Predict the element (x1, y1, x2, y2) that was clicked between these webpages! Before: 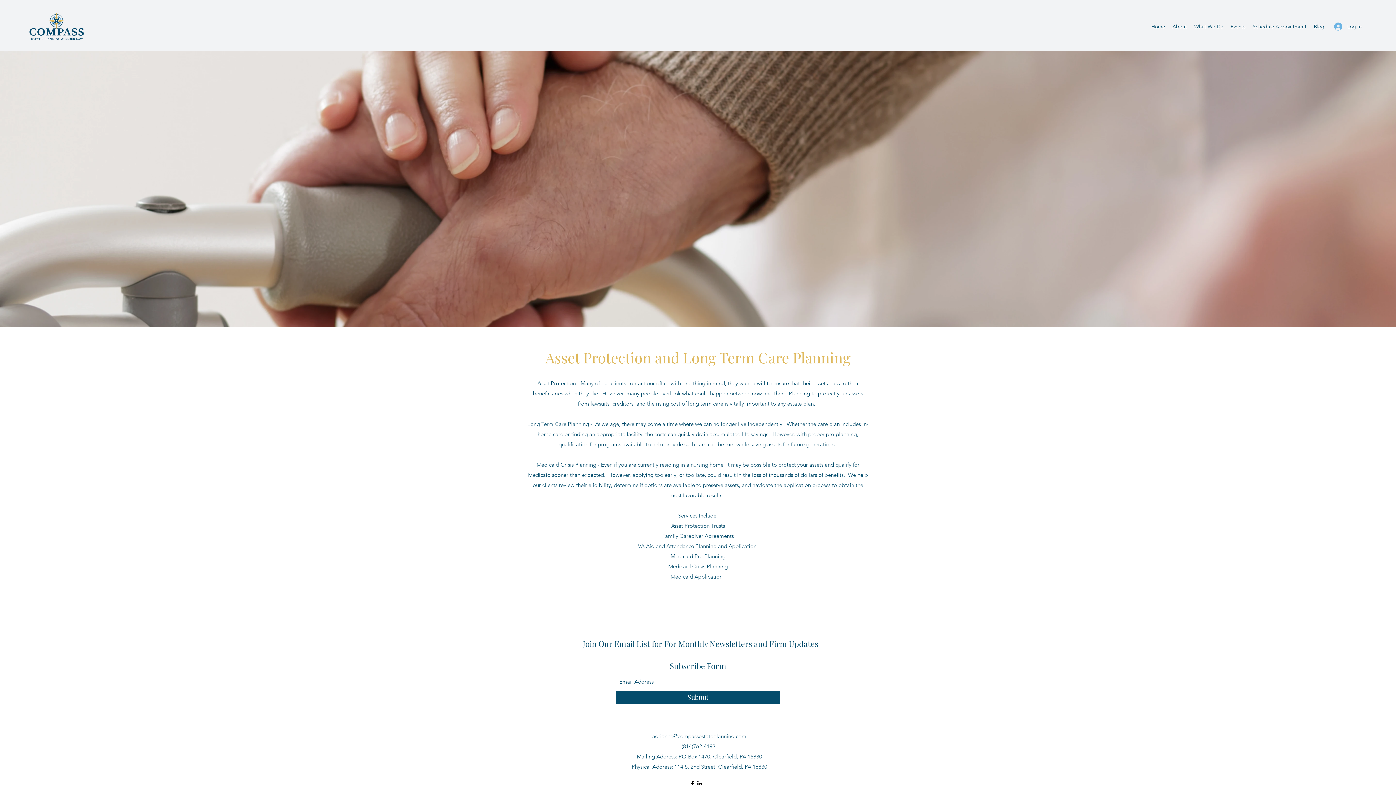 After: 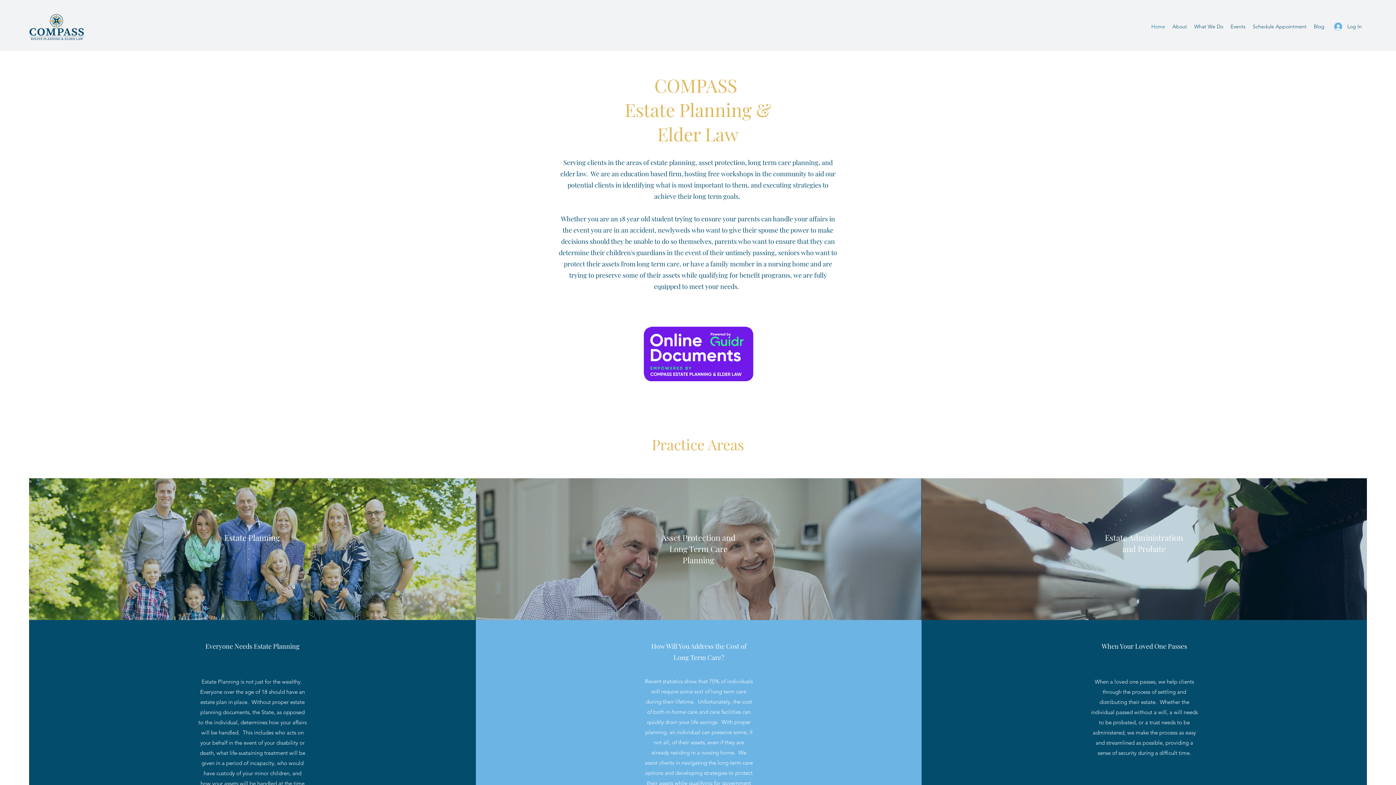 Action: bbox: (1148, 21, 1169, 32) label: Home